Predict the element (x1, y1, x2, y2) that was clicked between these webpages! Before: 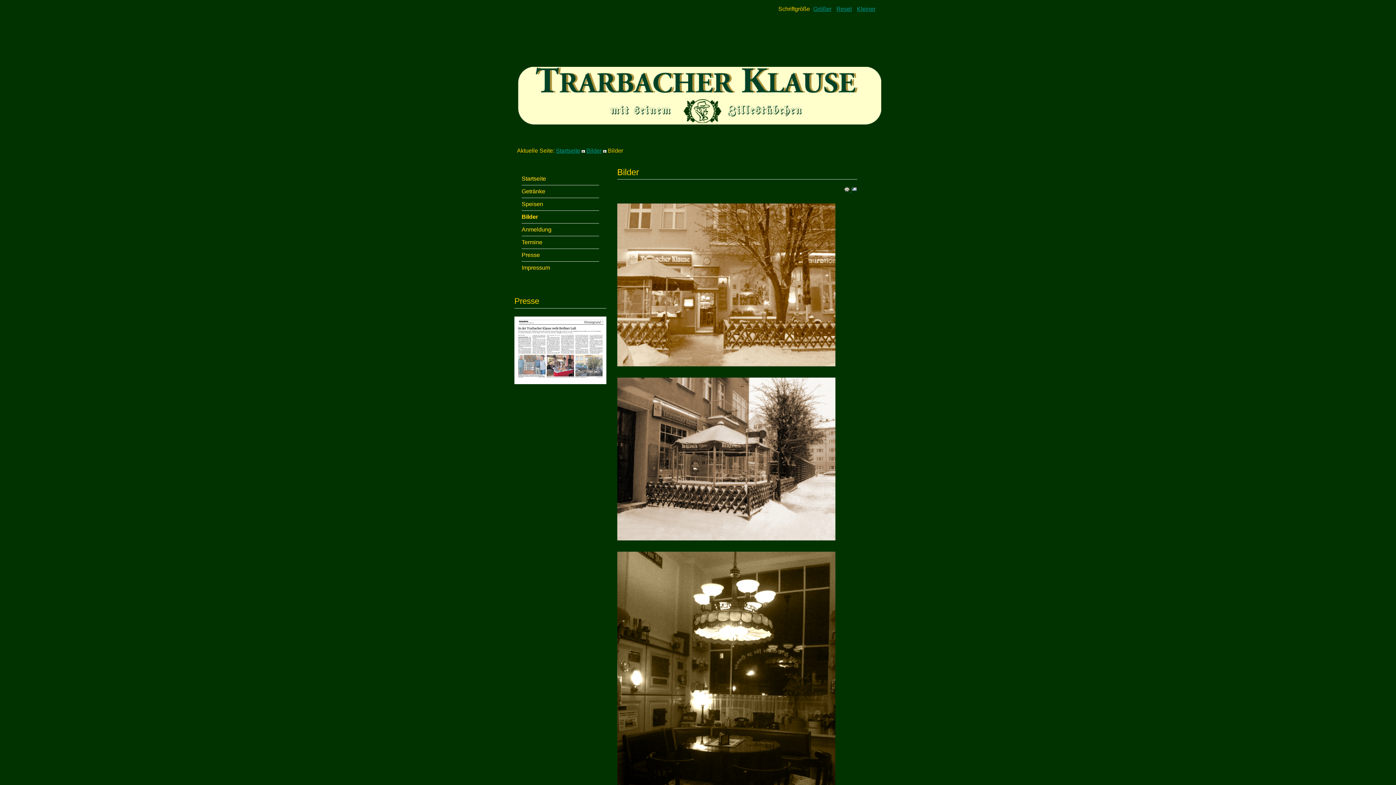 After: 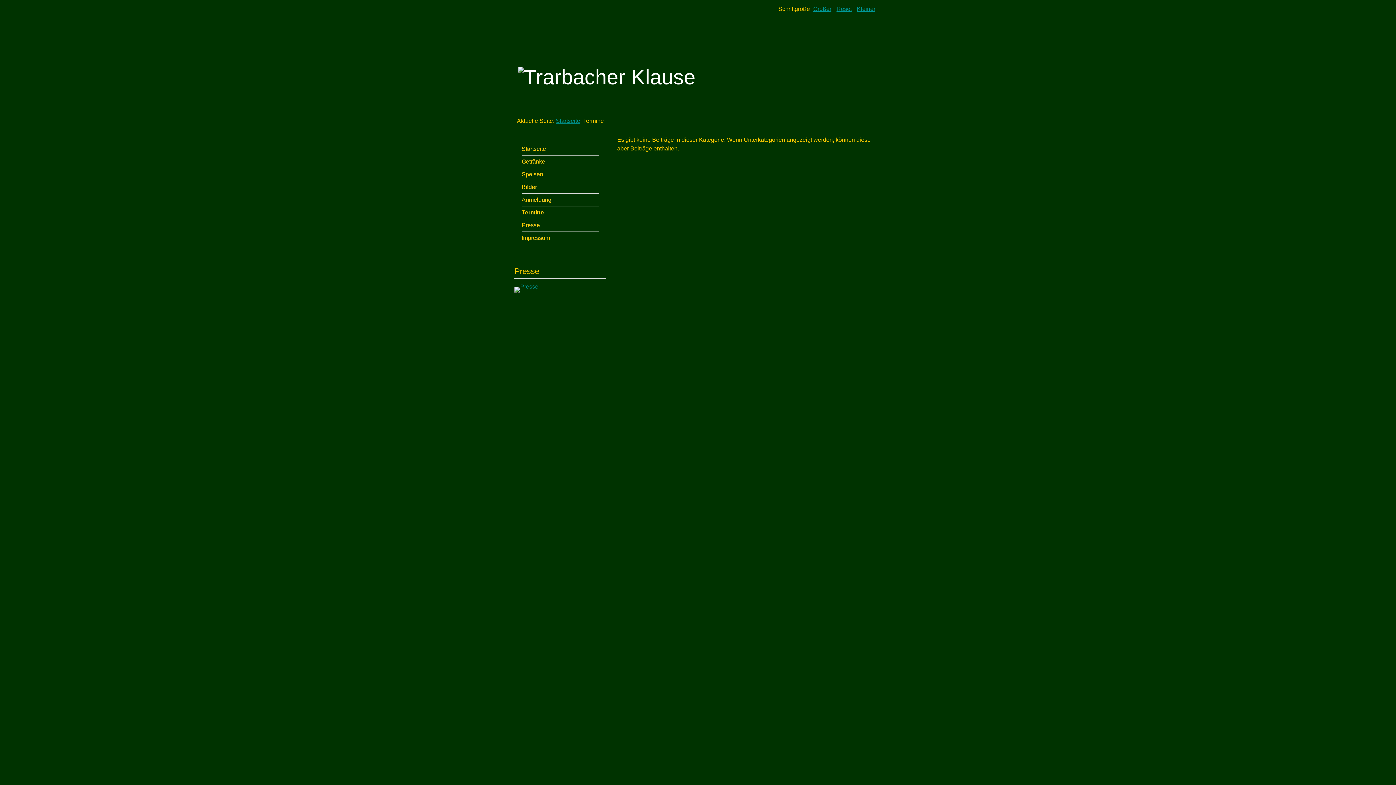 Action: label: Termine bbox: (521, 236, 599, 249)